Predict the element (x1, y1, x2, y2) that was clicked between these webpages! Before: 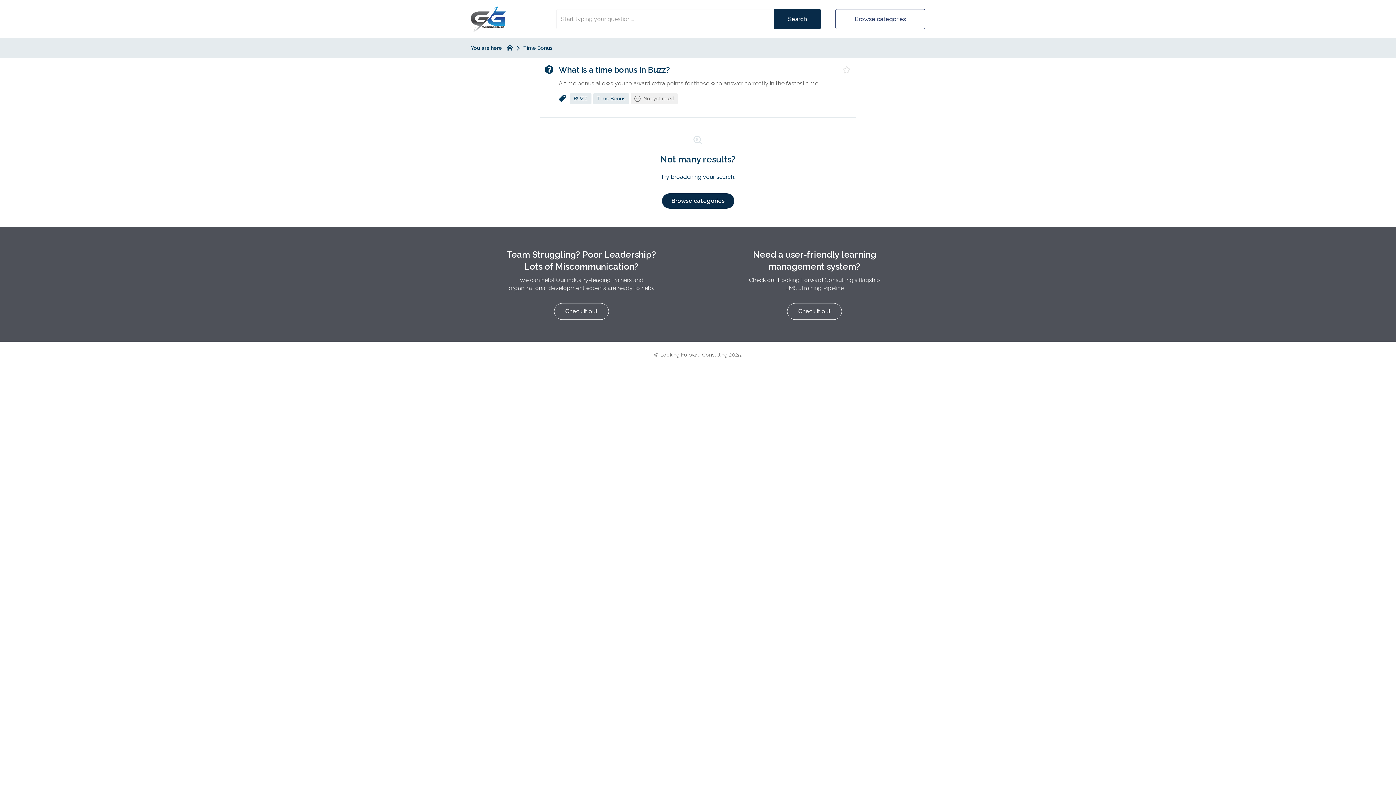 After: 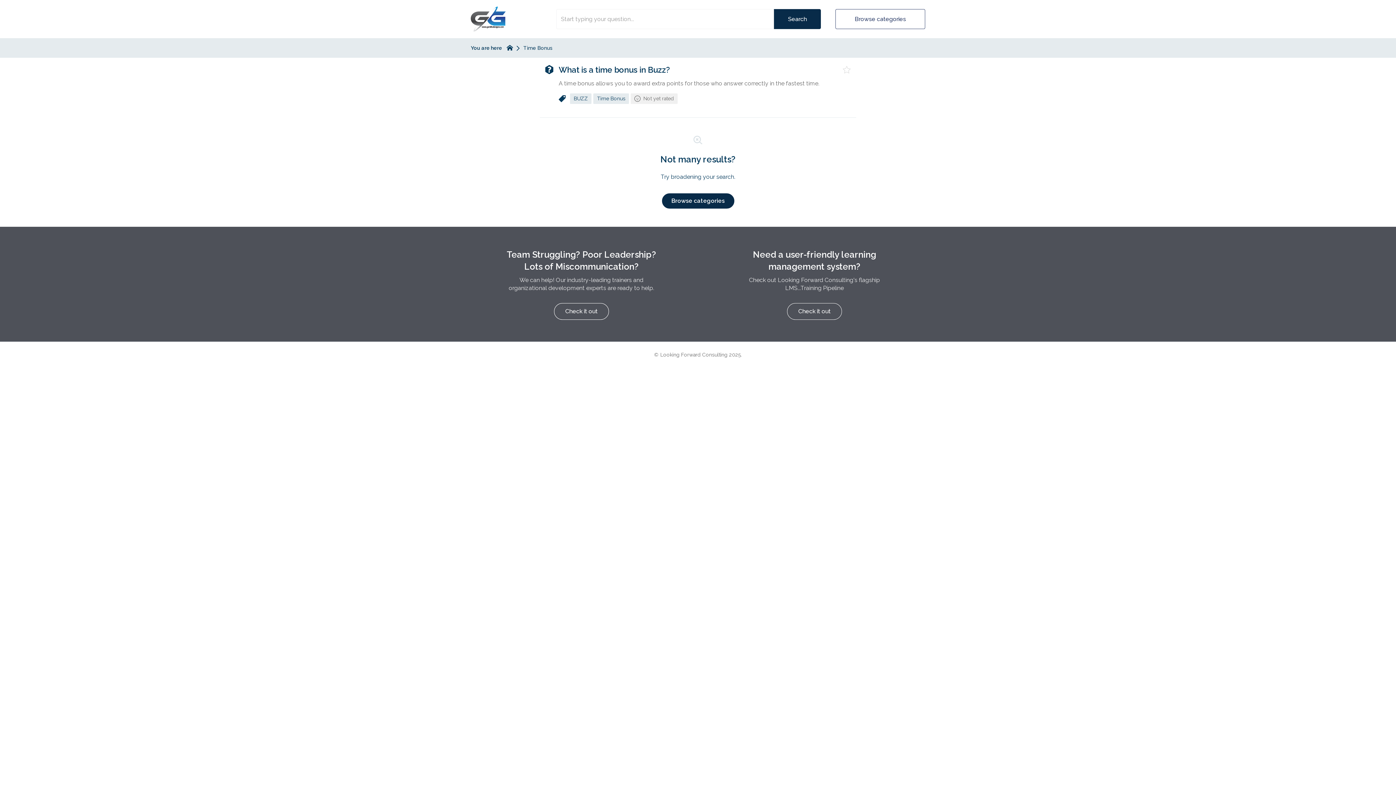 Action: bbox: (787, 303, 842, 319) label: Check it out